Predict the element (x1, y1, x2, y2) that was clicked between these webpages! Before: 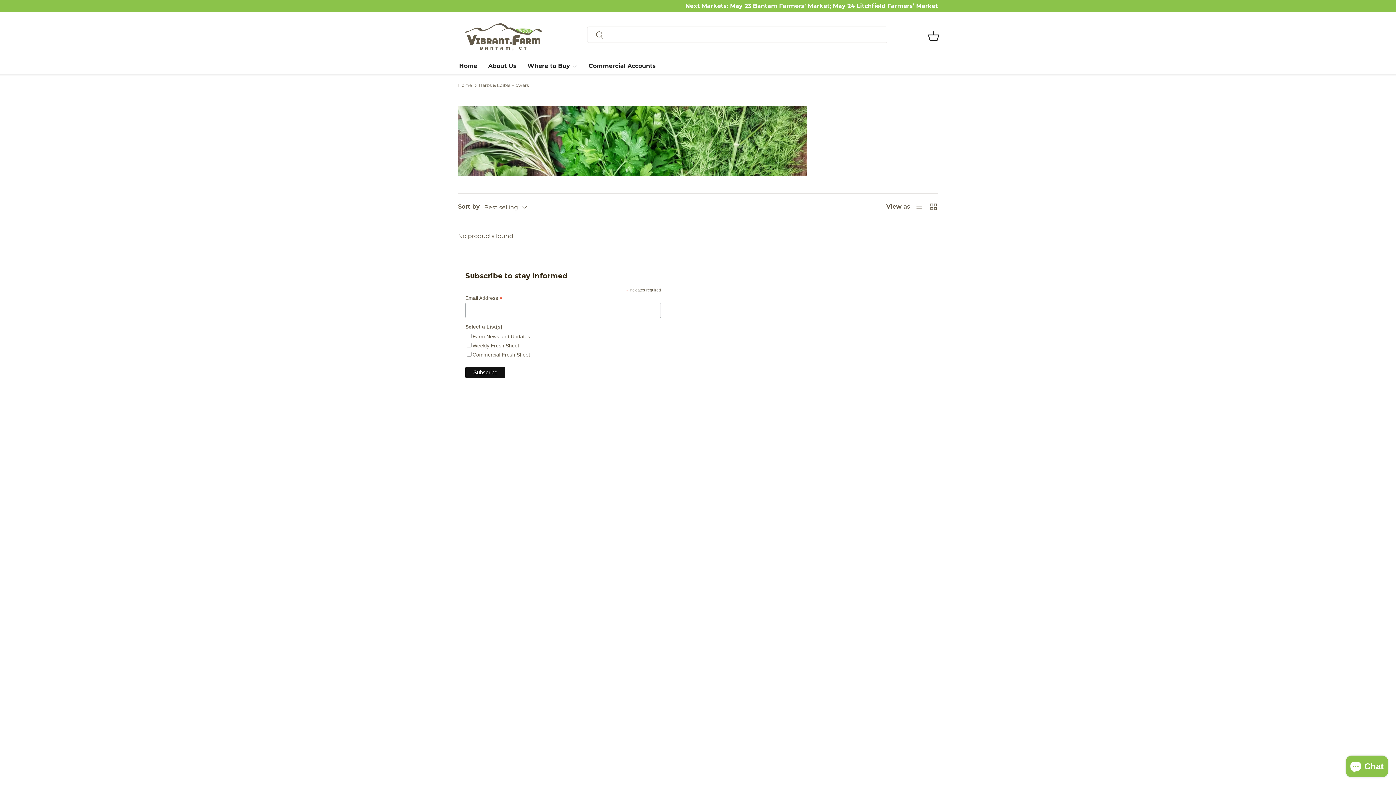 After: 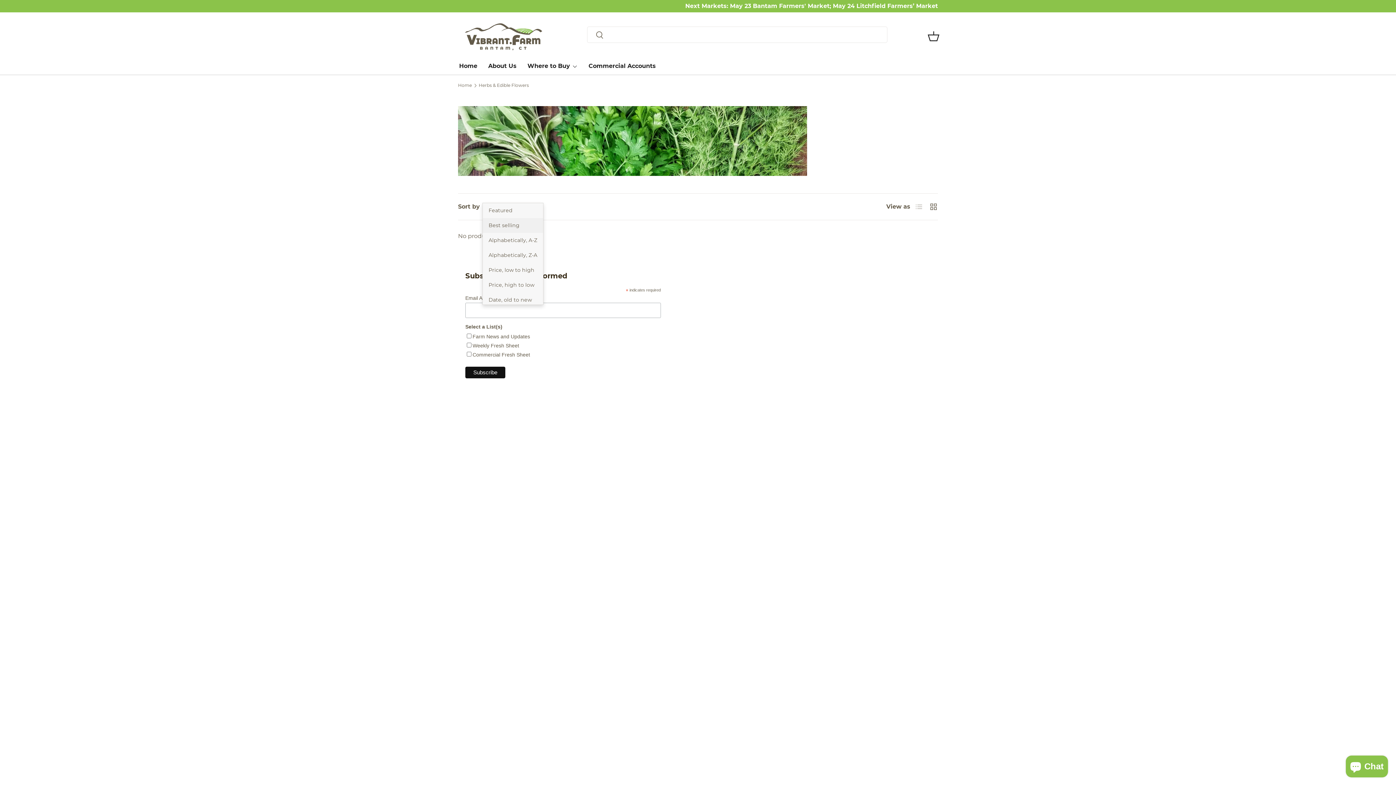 Action: bbox: (484, 200, 542, 213) label: Best selling